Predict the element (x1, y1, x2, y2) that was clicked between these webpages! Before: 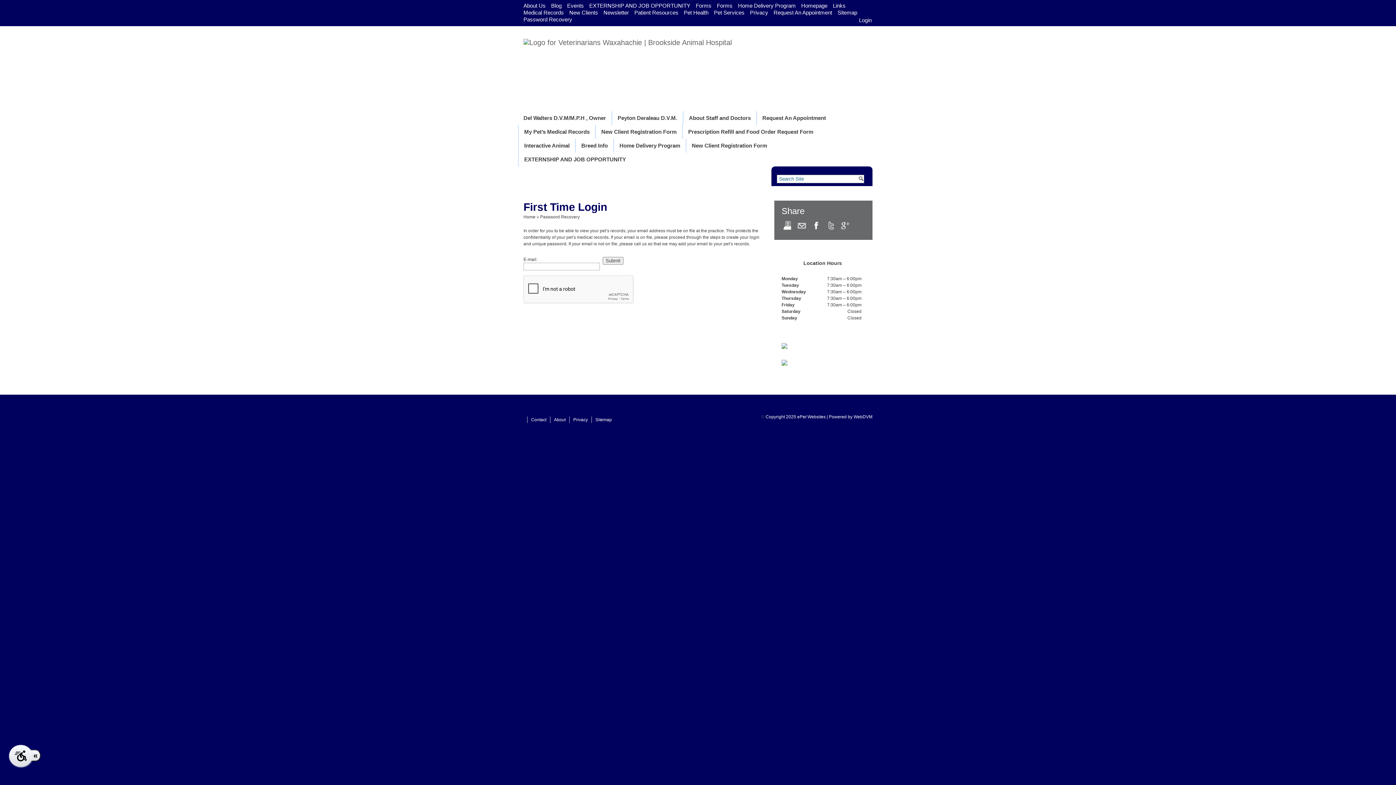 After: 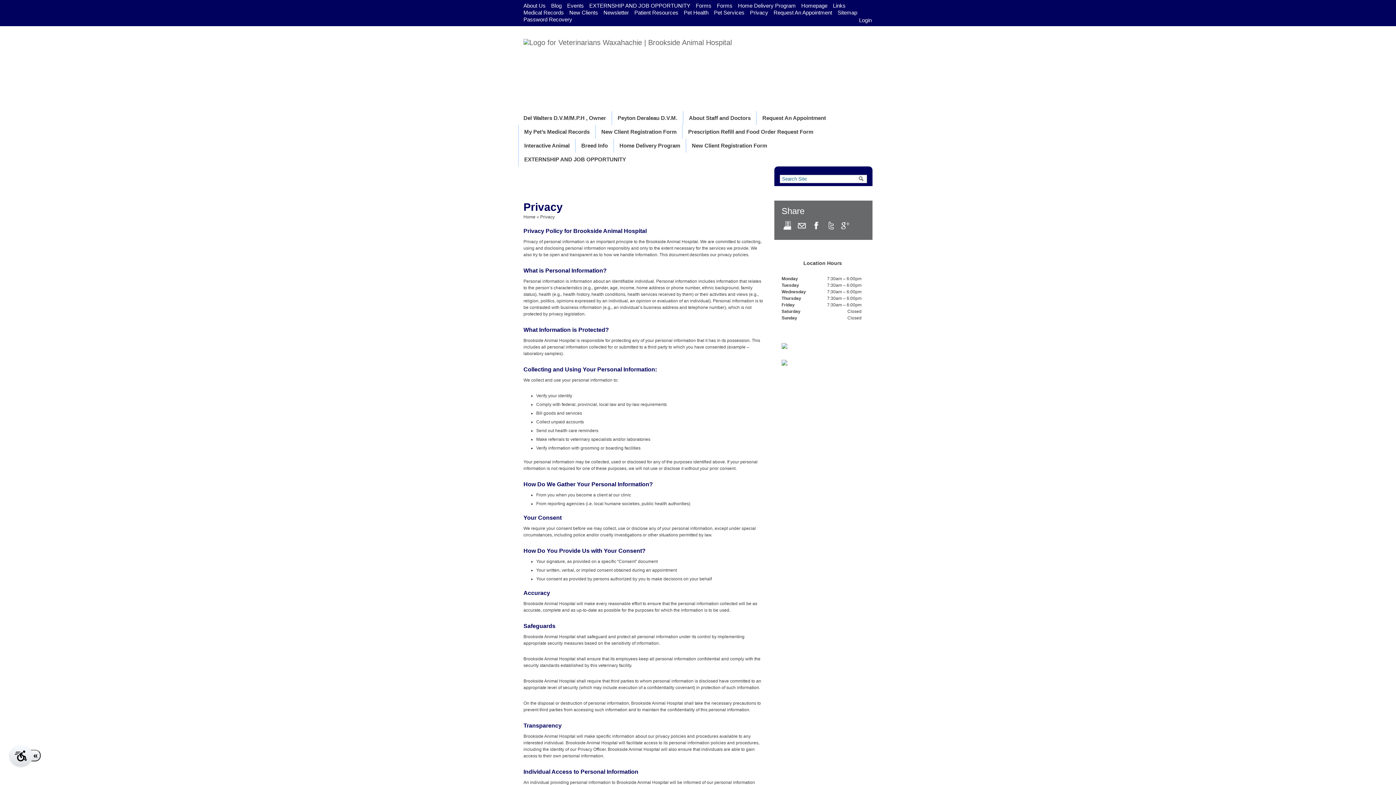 Action: label: Privacy bbox: (569, 416, 591, 423)